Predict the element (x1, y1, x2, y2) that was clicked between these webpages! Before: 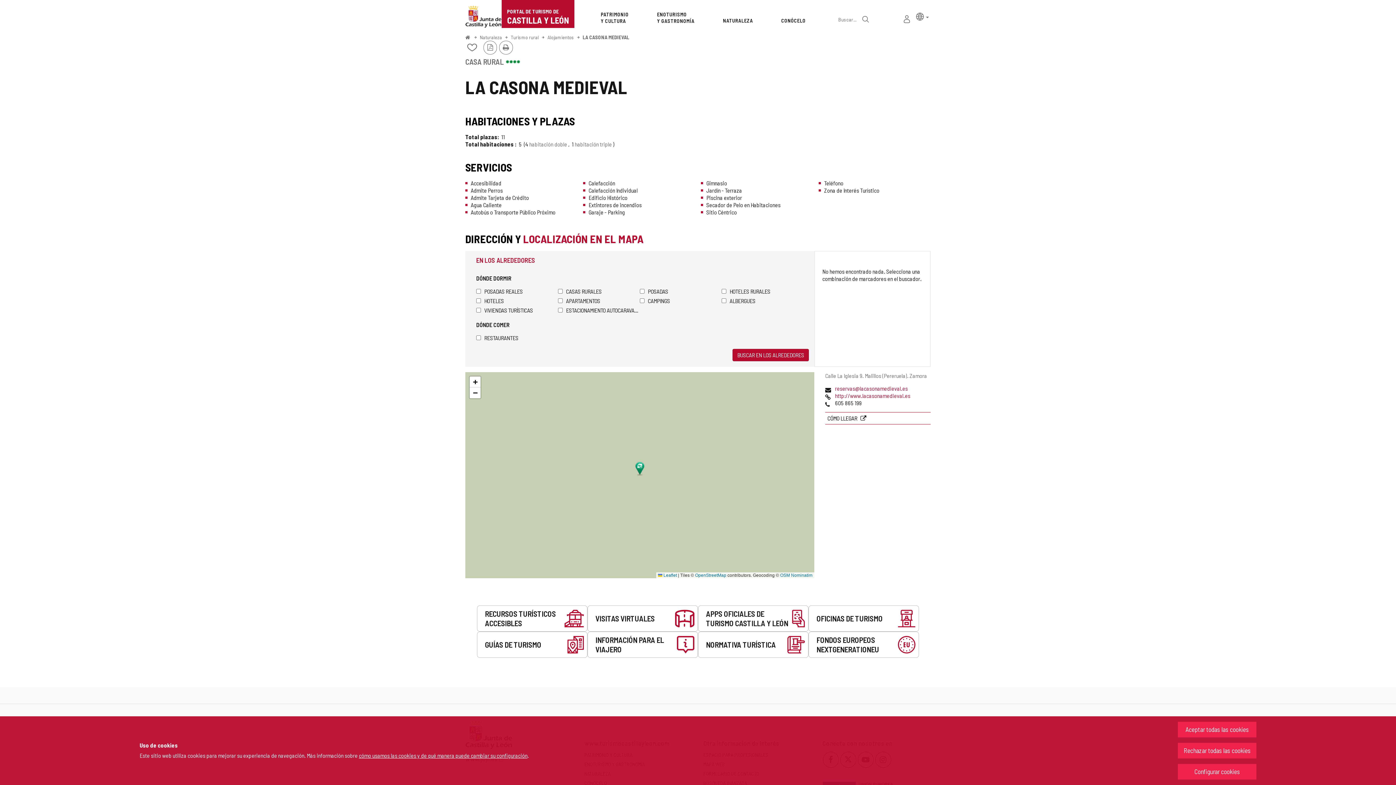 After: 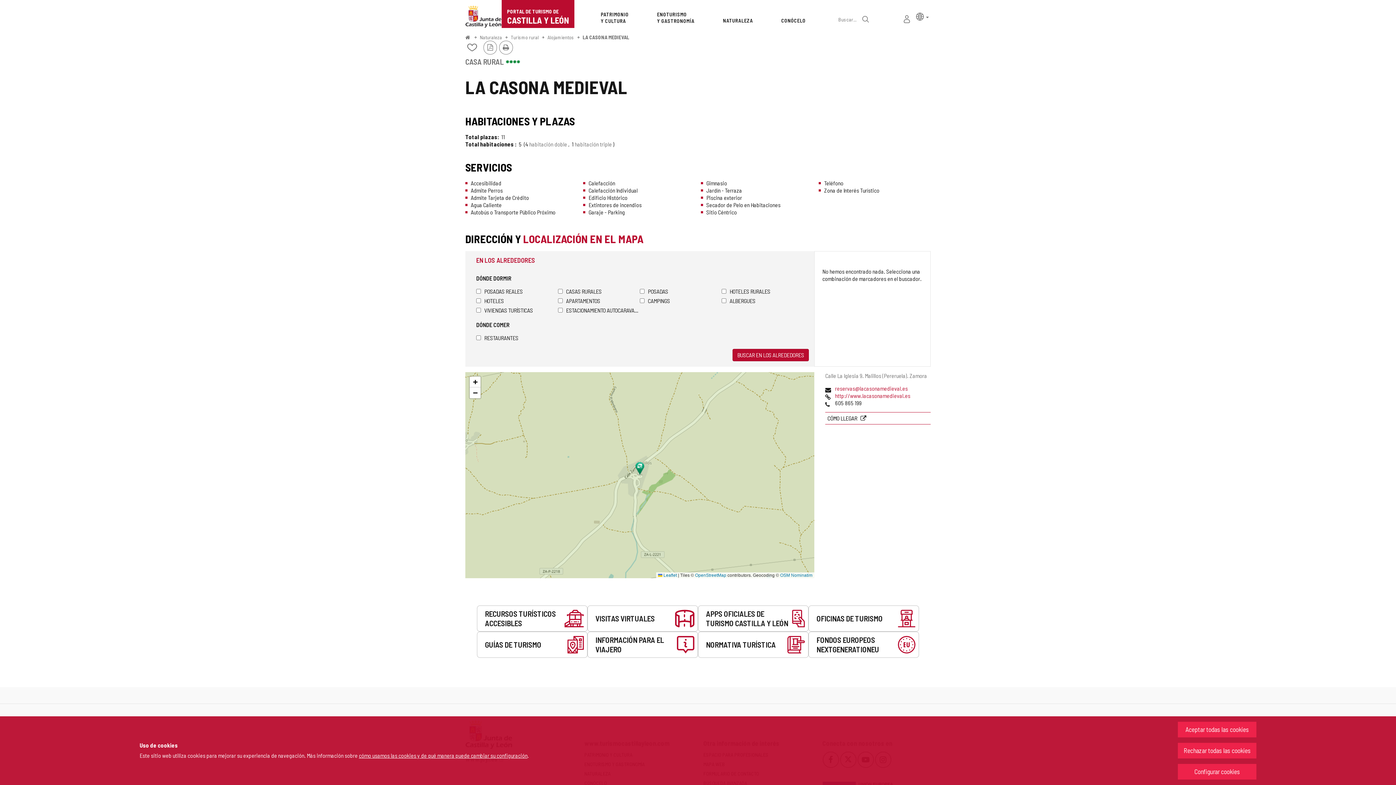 Action: bbox: (582, 34, 629, 40) label: LA CASONA MEDIEVAL